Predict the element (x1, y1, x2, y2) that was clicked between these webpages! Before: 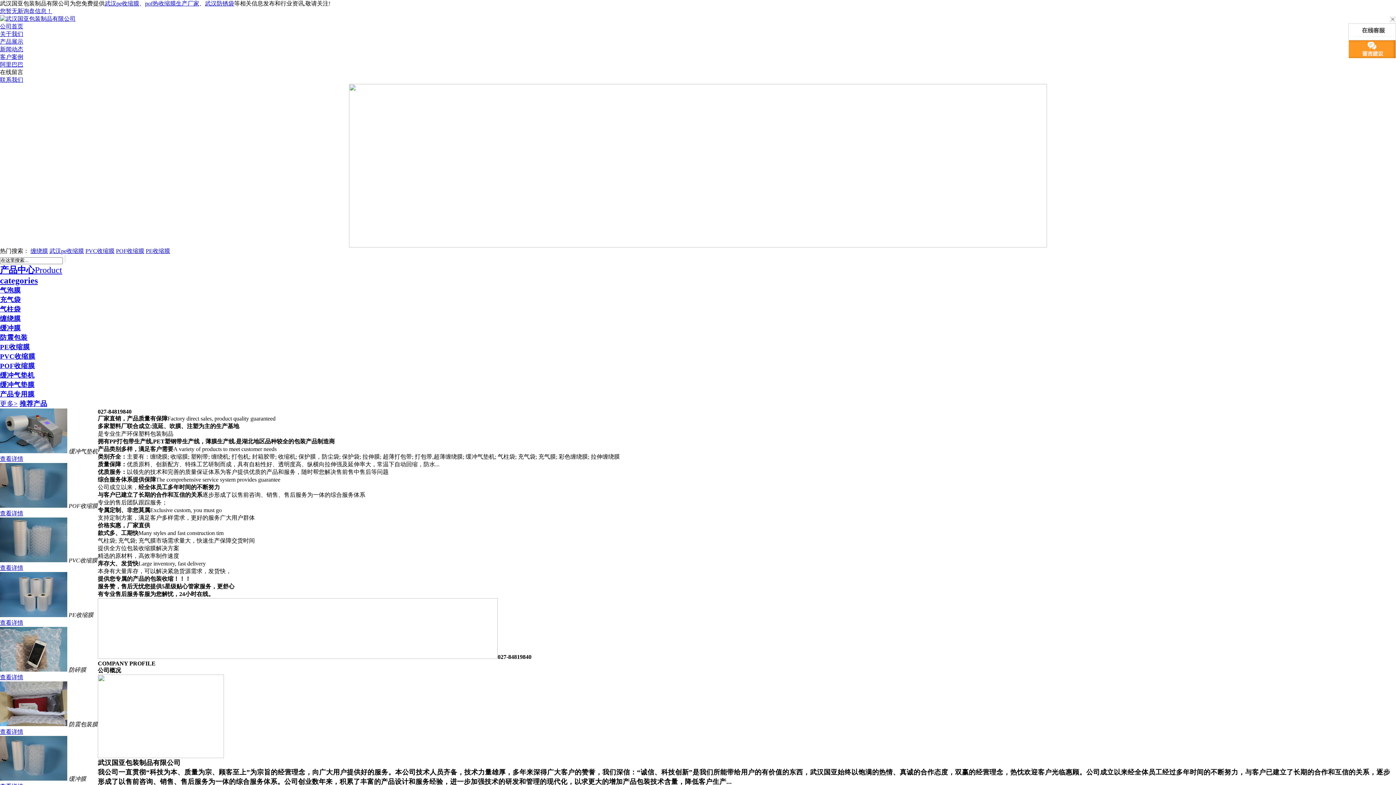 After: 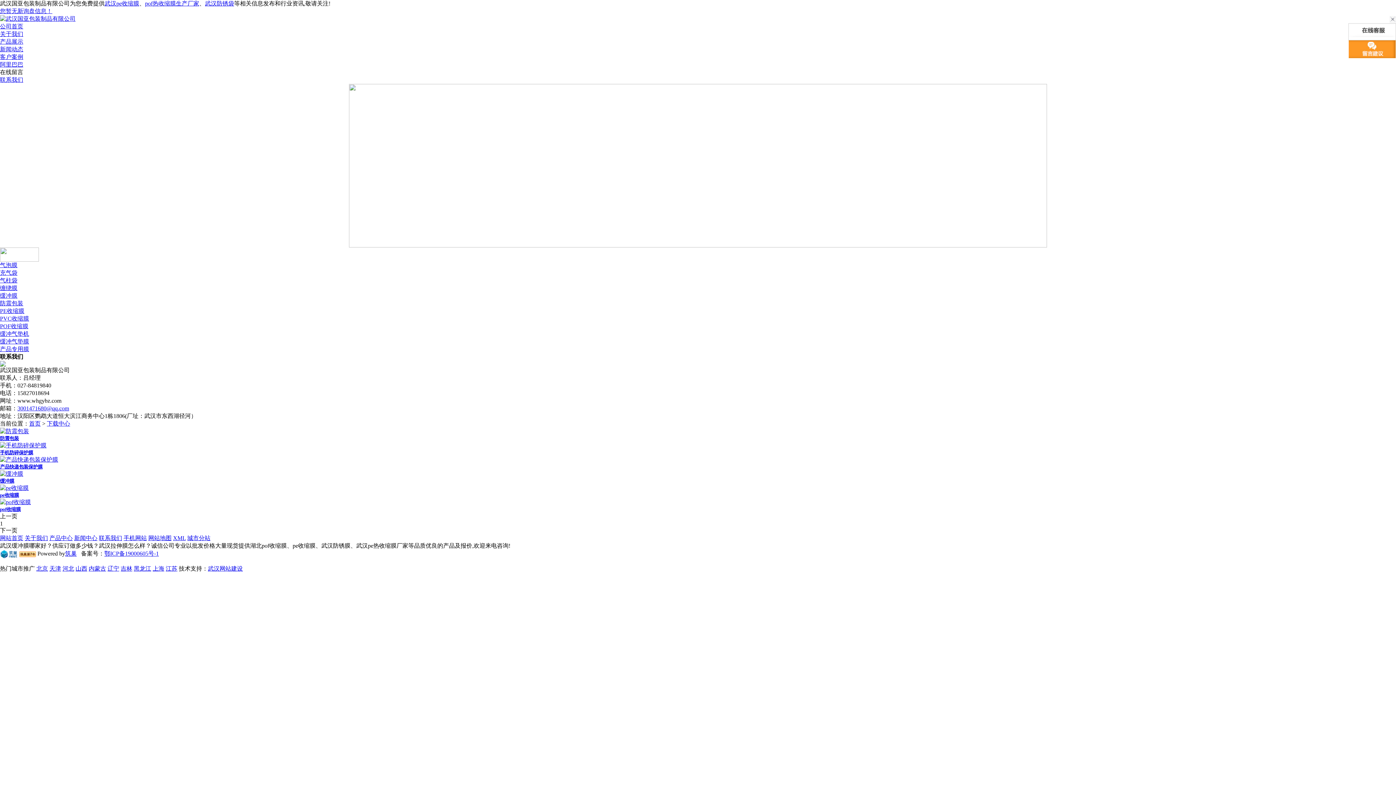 Action: bbox: (0, 53, 23, 60) label: 客户案例